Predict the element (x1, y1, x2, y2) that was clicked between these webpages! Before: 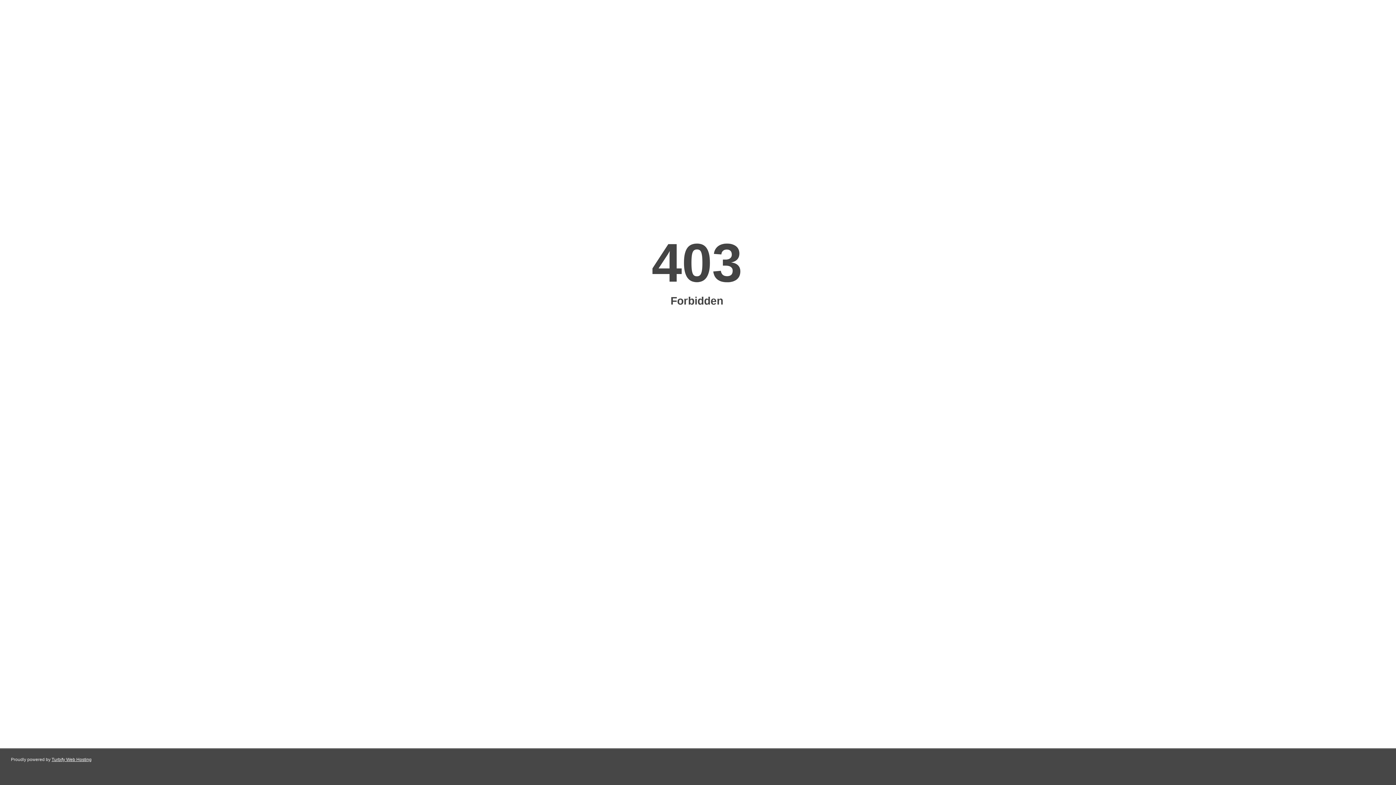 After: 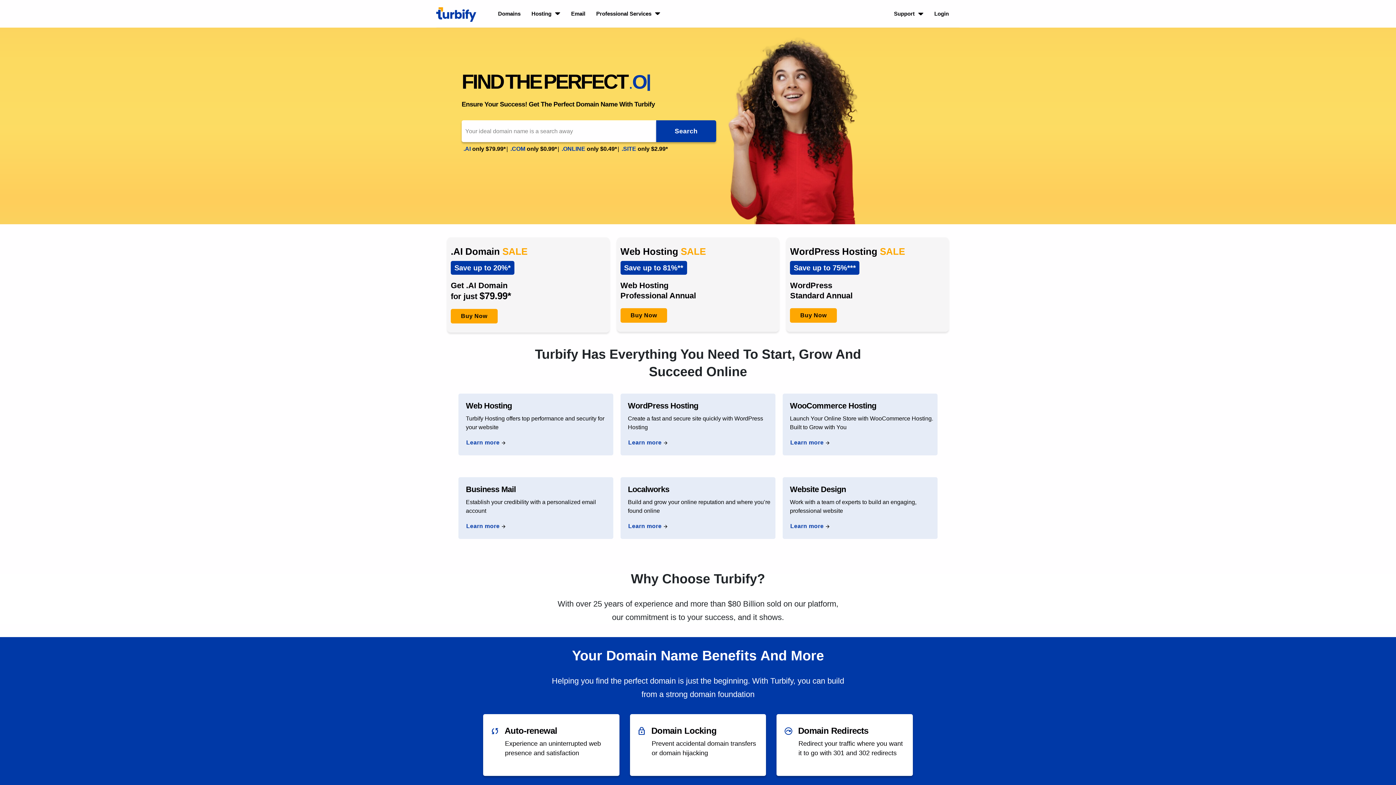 Action: bbox: (51, 757, 91, 762) label: Turbify Web Hosting